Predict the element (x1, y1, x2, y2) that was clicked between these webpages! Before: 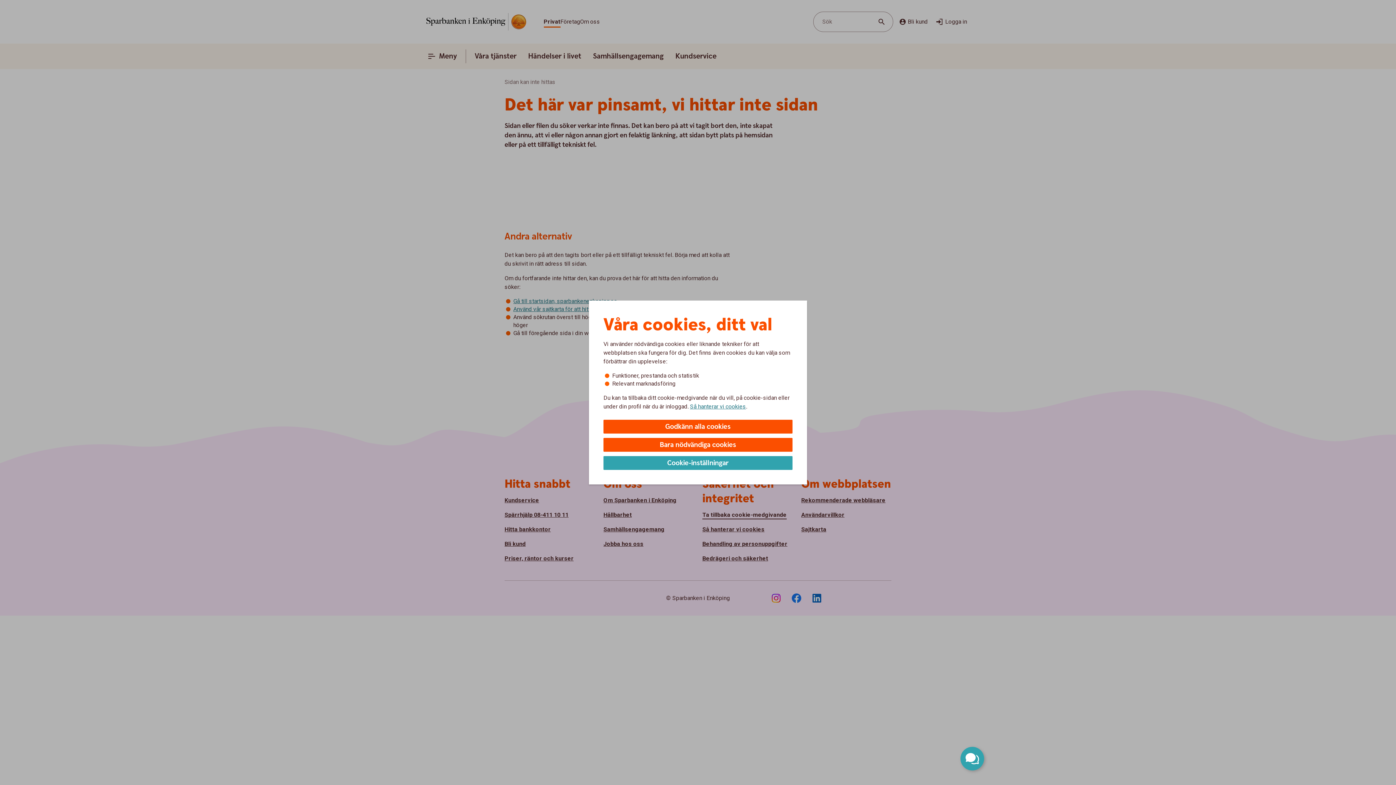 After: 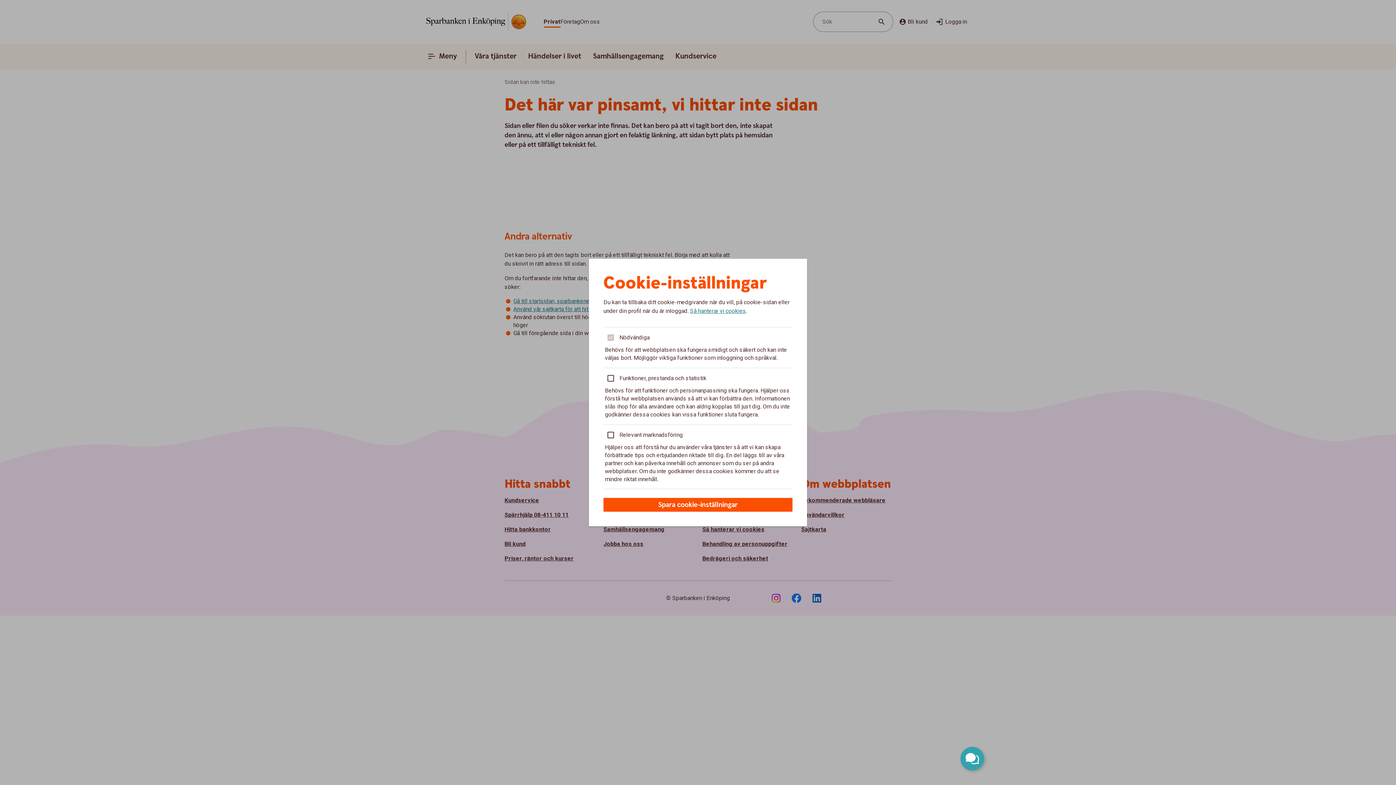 Action: bbox: (603, 456, 792, 470) label: Cookie-inställningar